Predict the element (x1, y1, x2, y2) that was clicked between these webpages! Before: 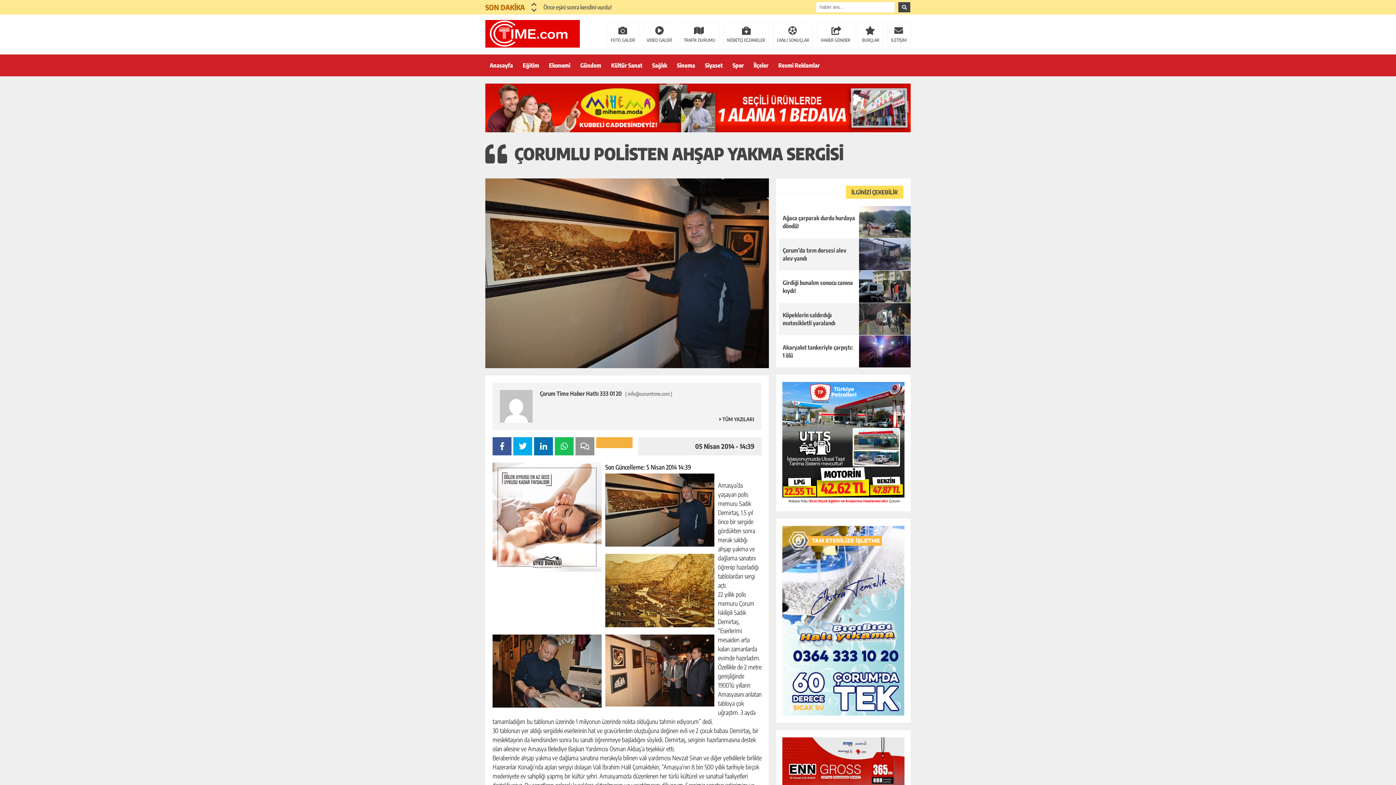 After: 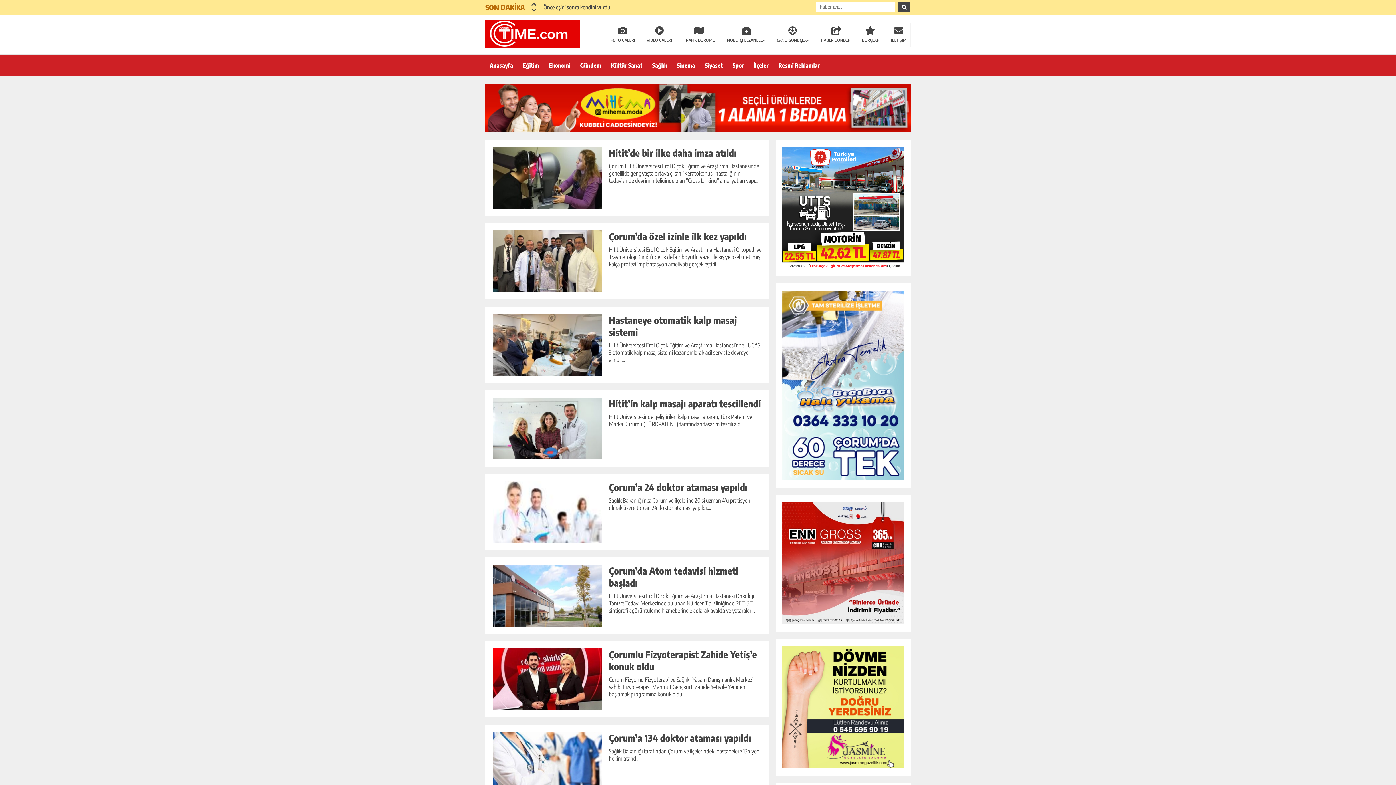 Action: label: Sağlık bbox: (648, 54, 671, 76)